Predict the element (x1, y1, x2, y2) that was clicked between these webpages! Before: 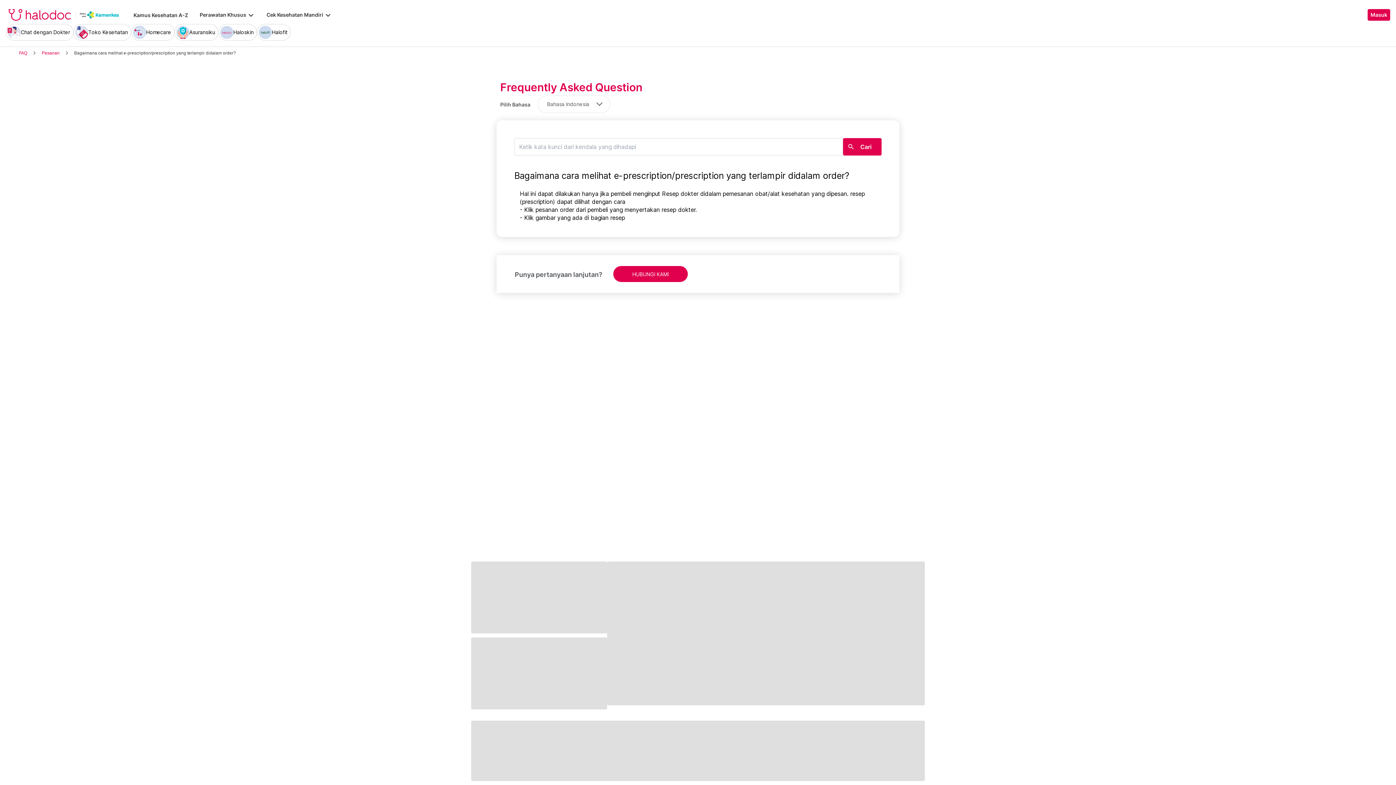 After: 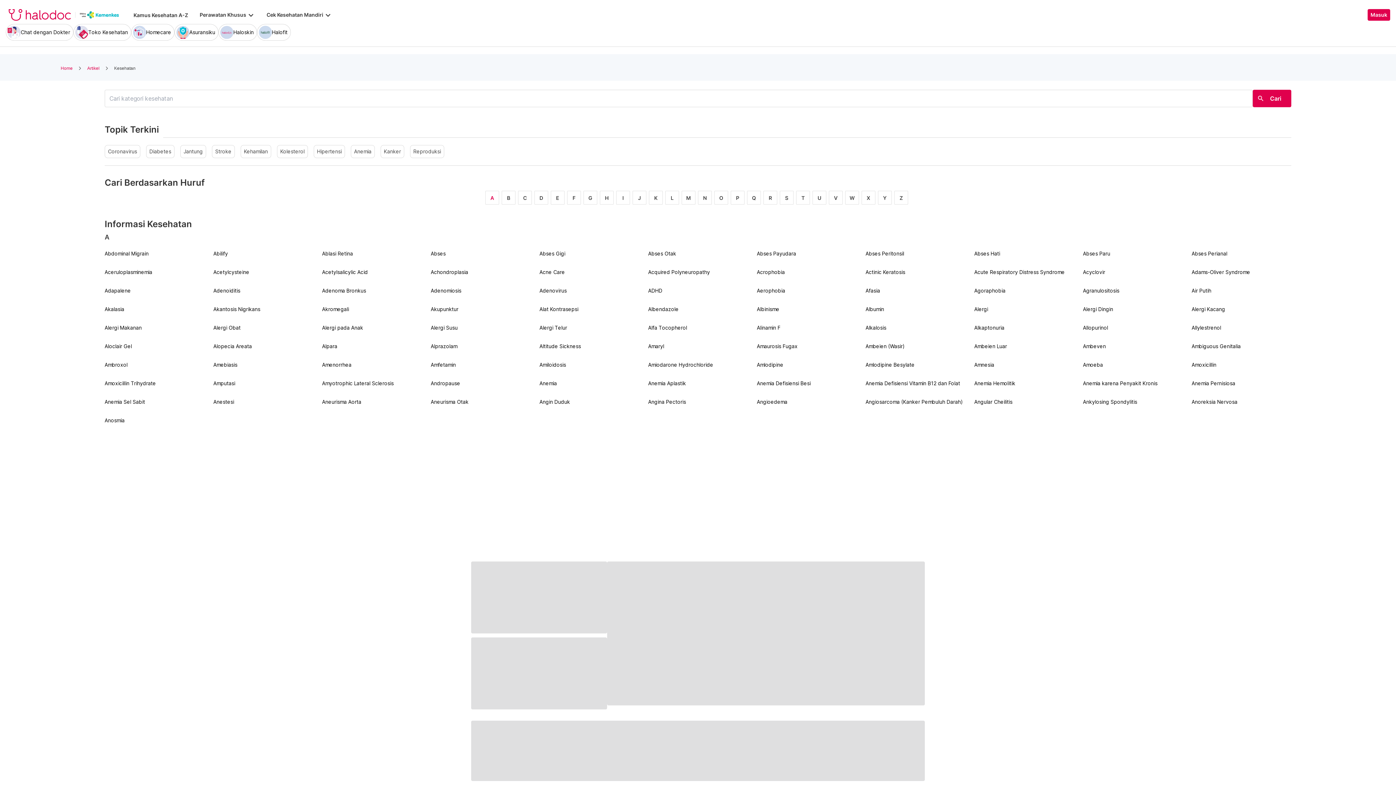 Action: label: Kamus Kesehatan A-Z bbox: (133, 12, 188, 18)